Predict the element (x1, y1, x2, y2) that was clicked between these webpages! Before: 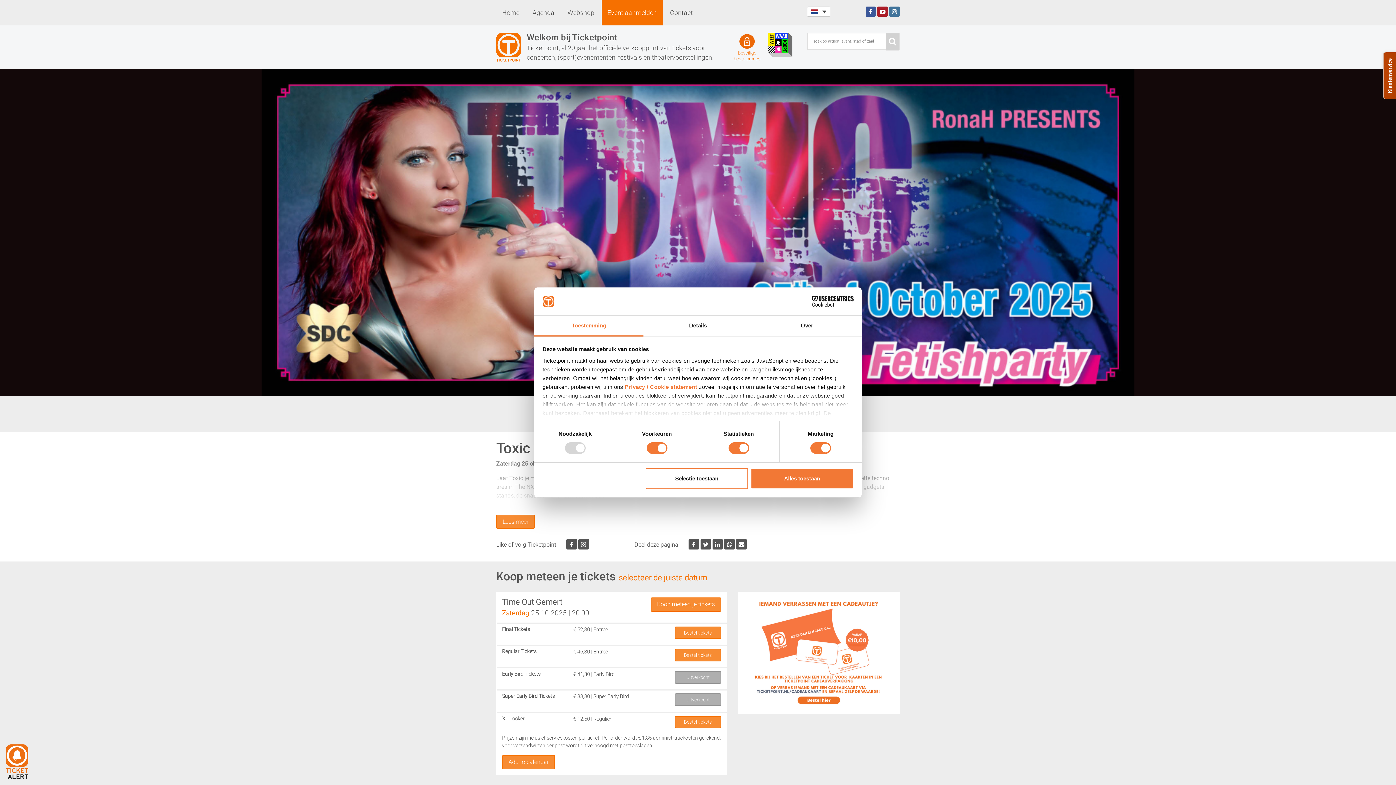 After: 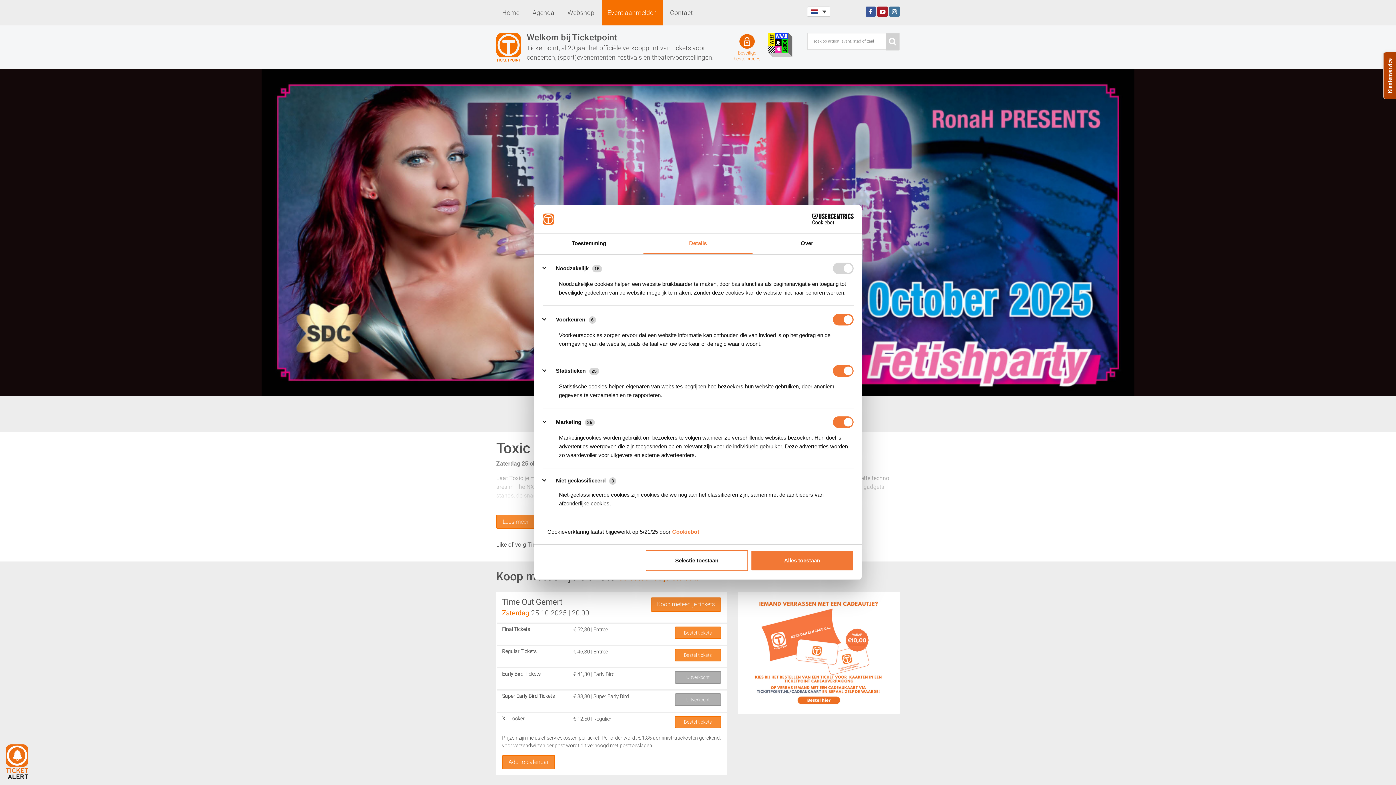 Action: bbox: (643, 315, 752, 336) label: Details